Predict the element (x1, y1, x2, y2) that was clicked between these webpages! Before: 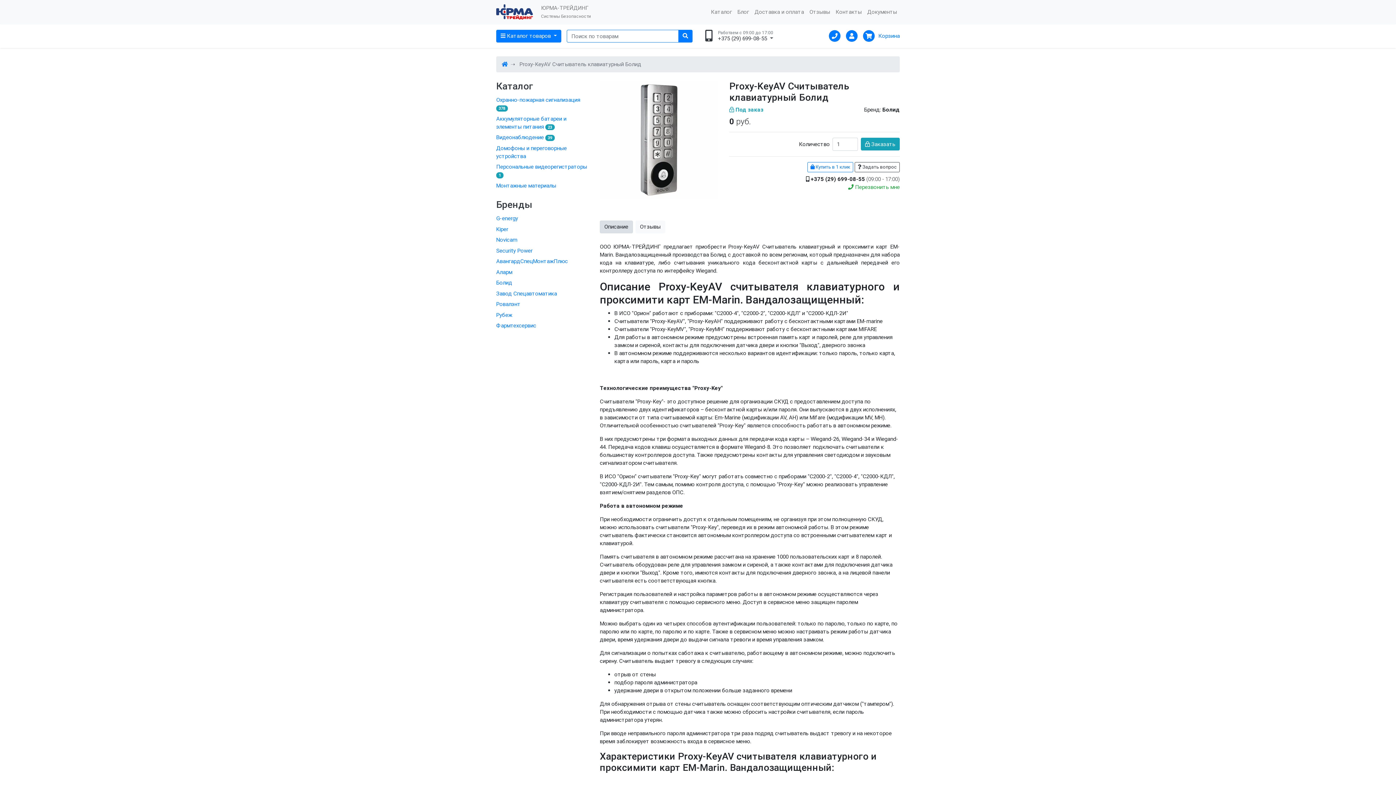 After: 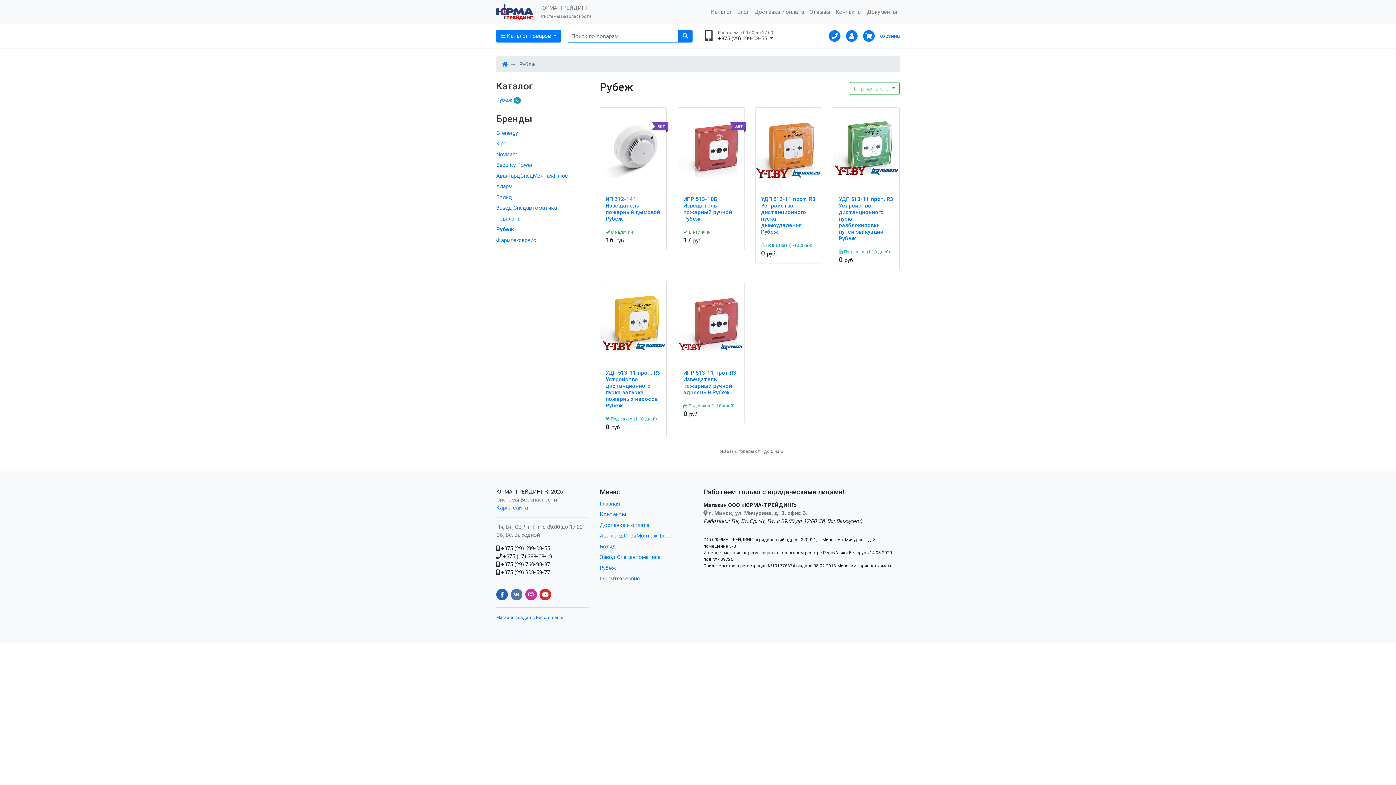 Action: bbox: (496, 309, 589, 320) label: Рубеж